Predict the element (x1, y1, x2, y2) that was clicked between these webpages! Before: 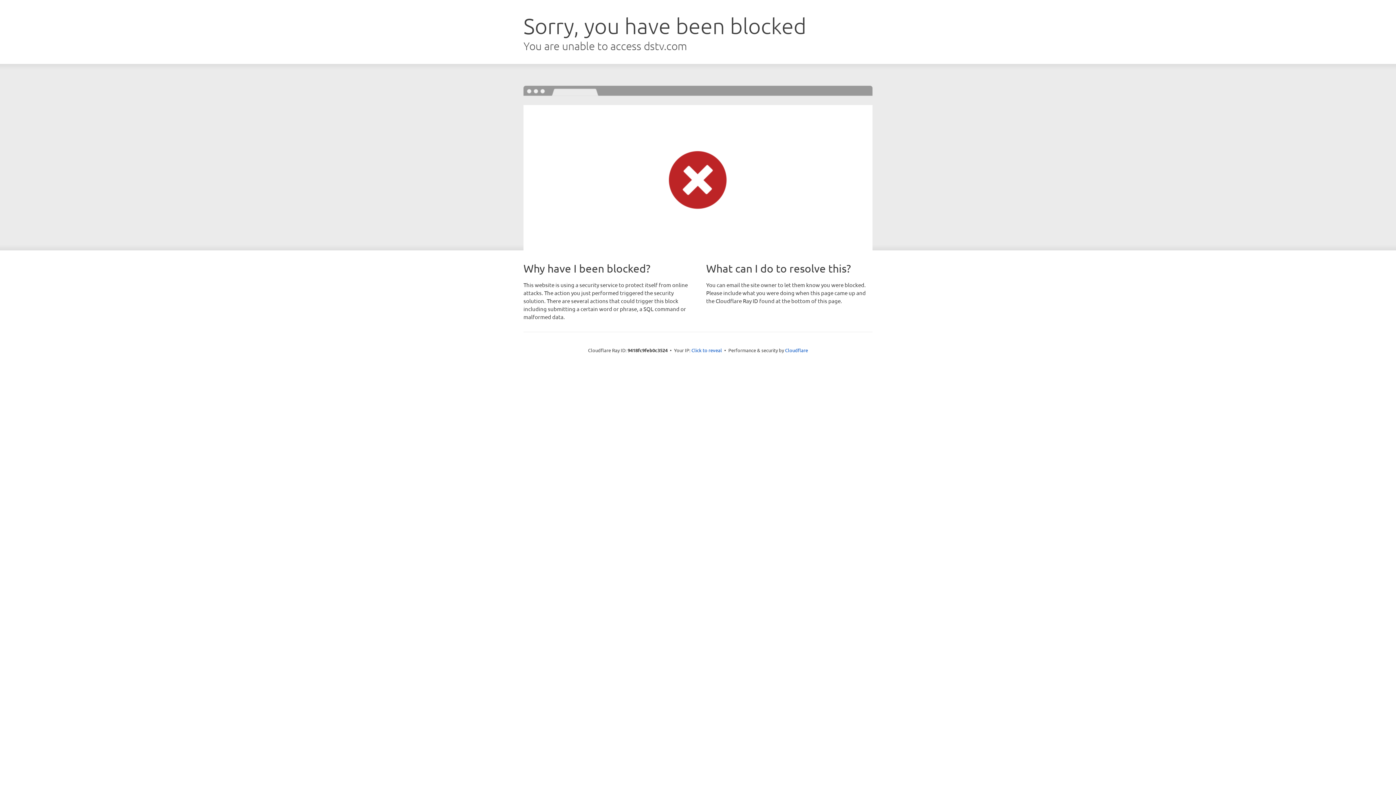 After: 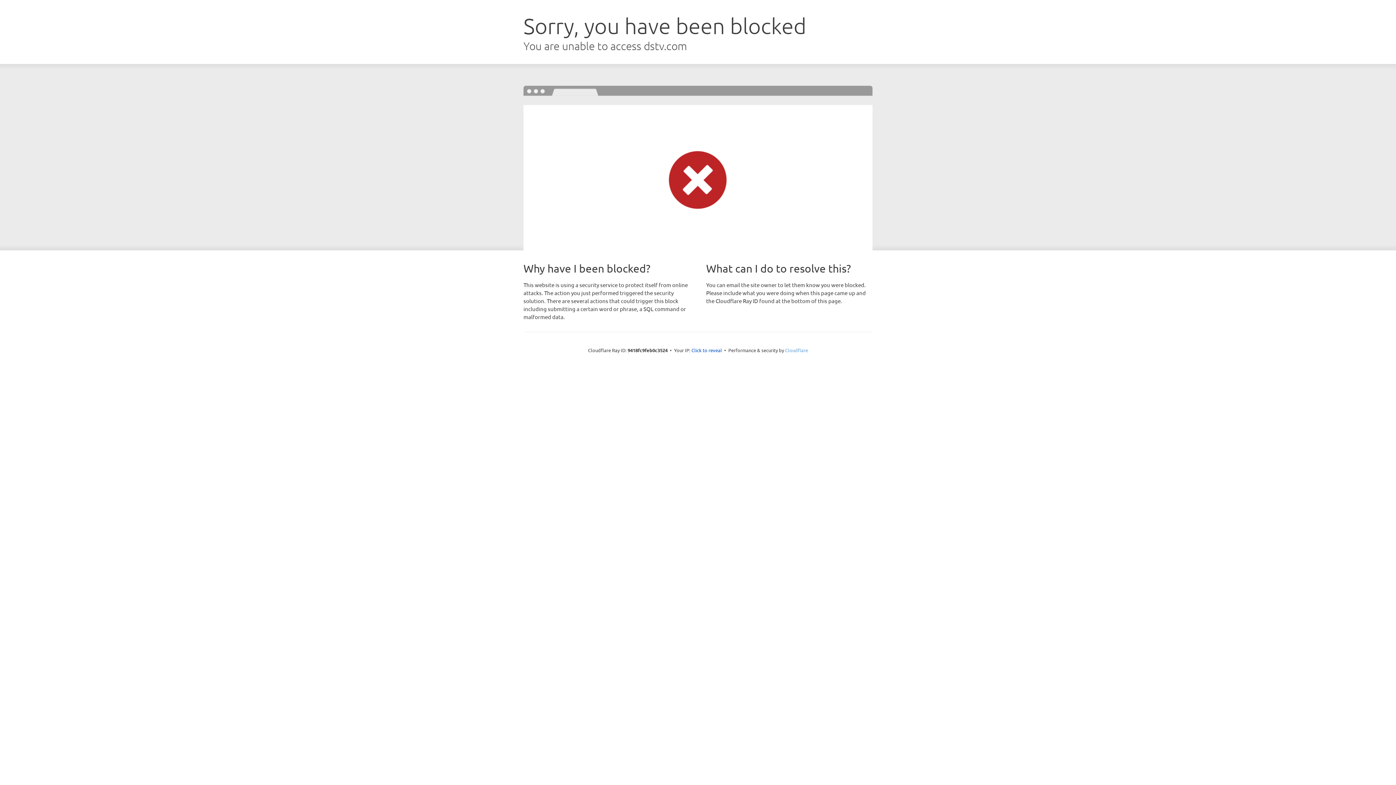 Action: bbox: (785, 347, 808, 353) label: Cloudflare